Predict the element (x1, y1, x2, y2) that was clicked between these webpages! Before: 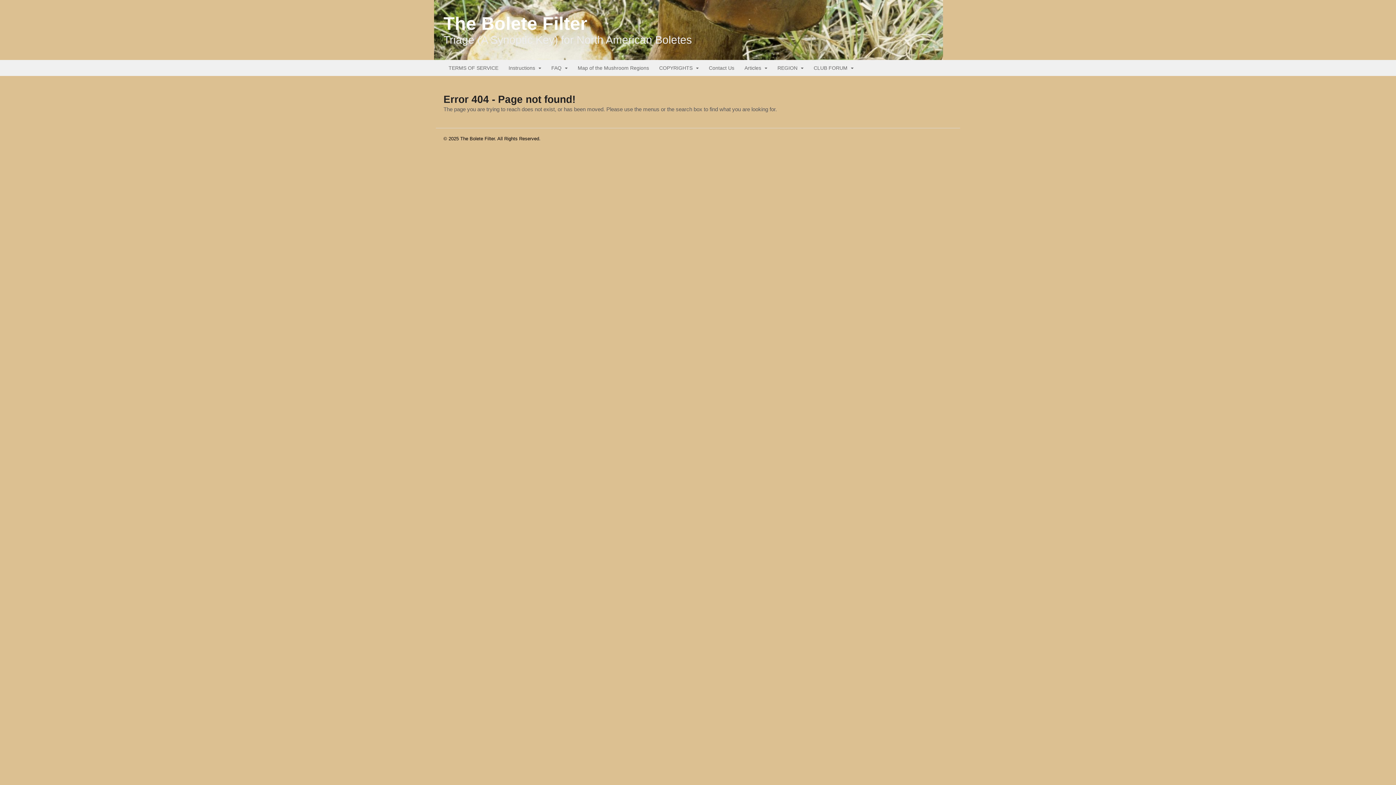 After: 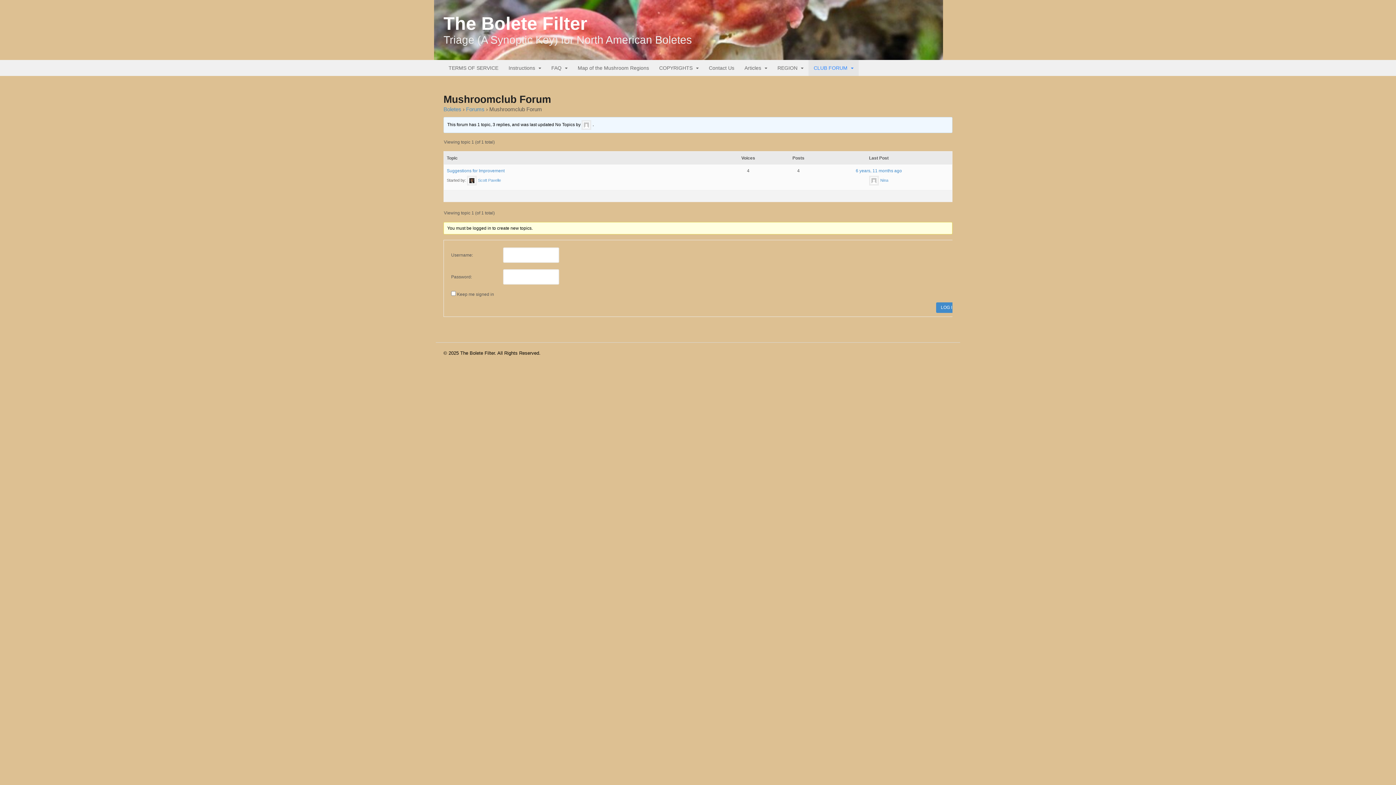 Action: bbox: (808, 60, 858, 76) label: CLUB FORUM